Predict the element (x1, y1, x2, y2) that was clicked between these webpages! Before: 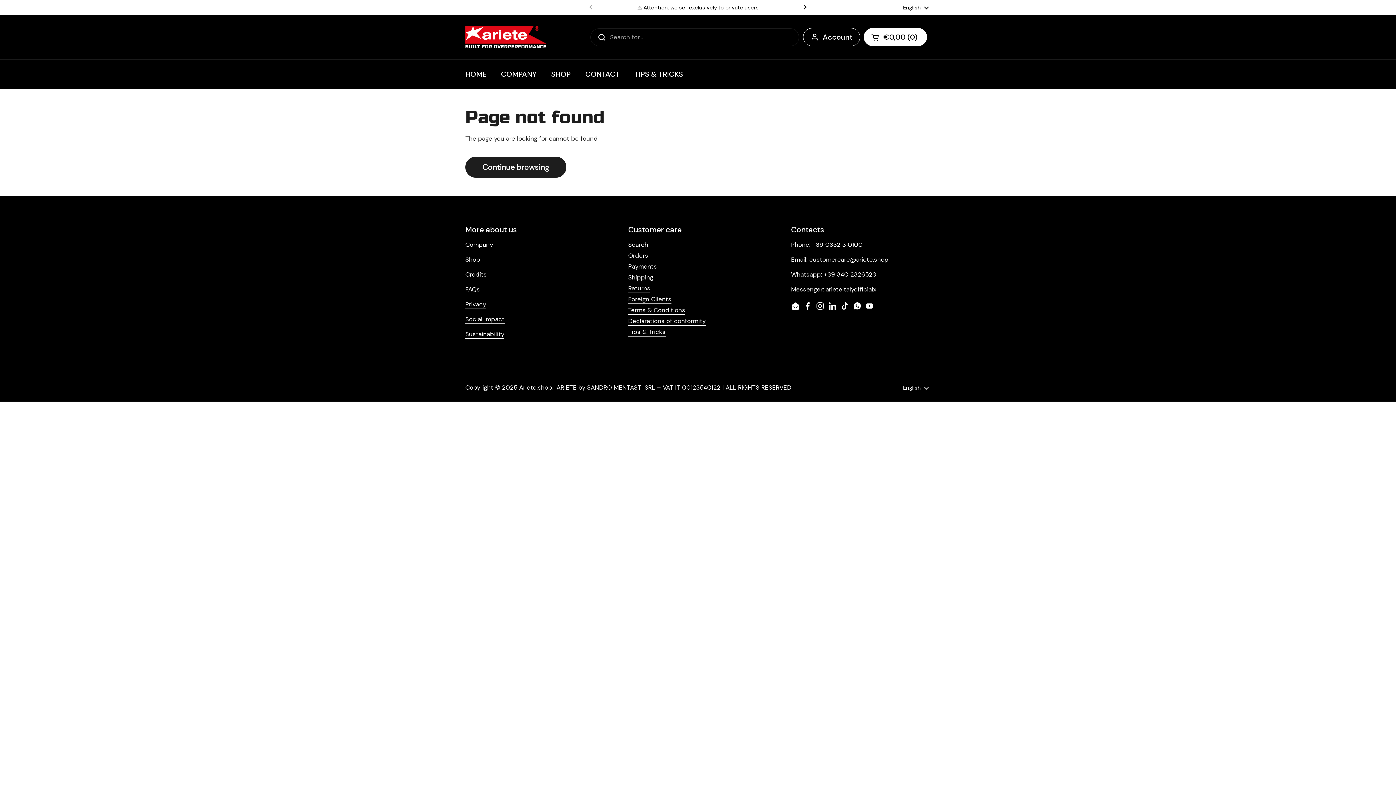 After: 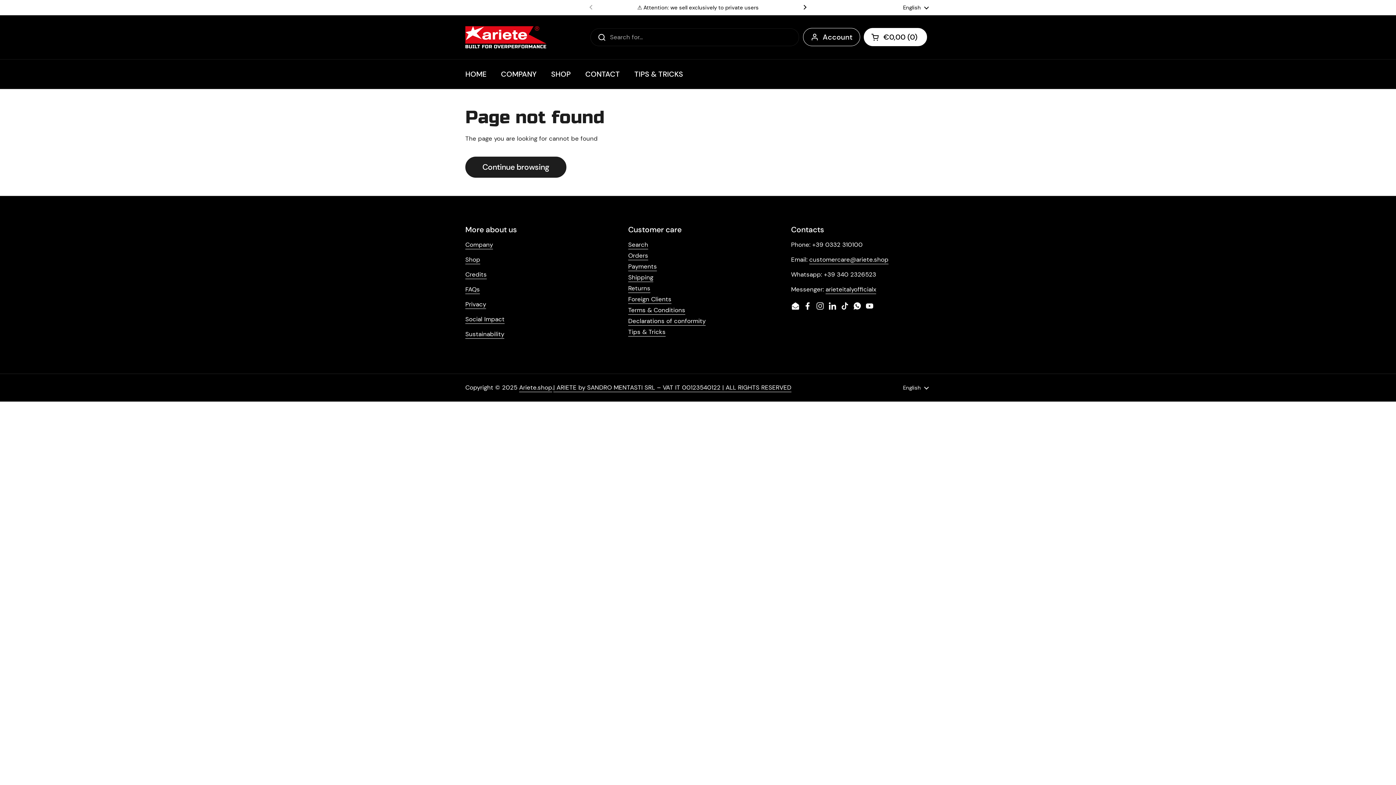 Action: label: Instagram bbox: (816, 301, 824, 310)